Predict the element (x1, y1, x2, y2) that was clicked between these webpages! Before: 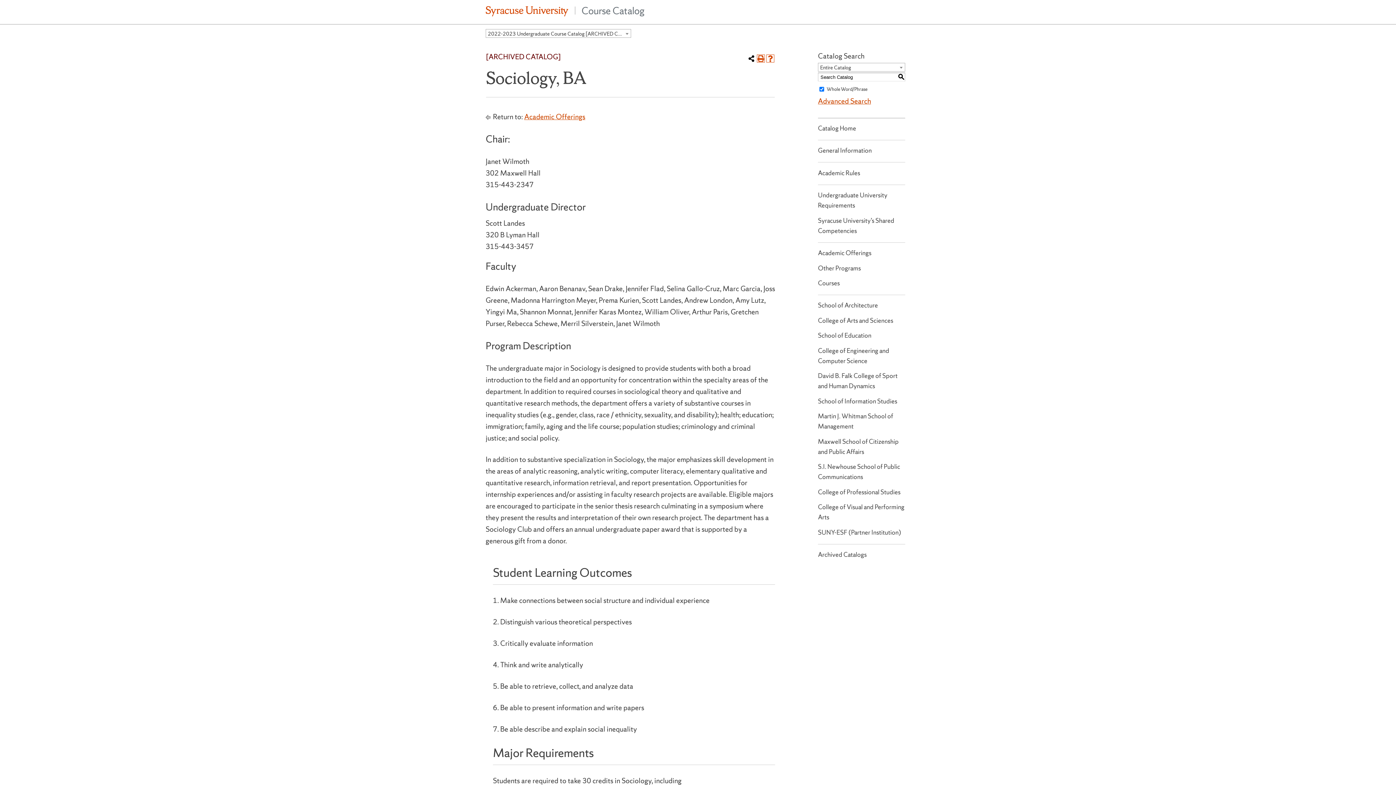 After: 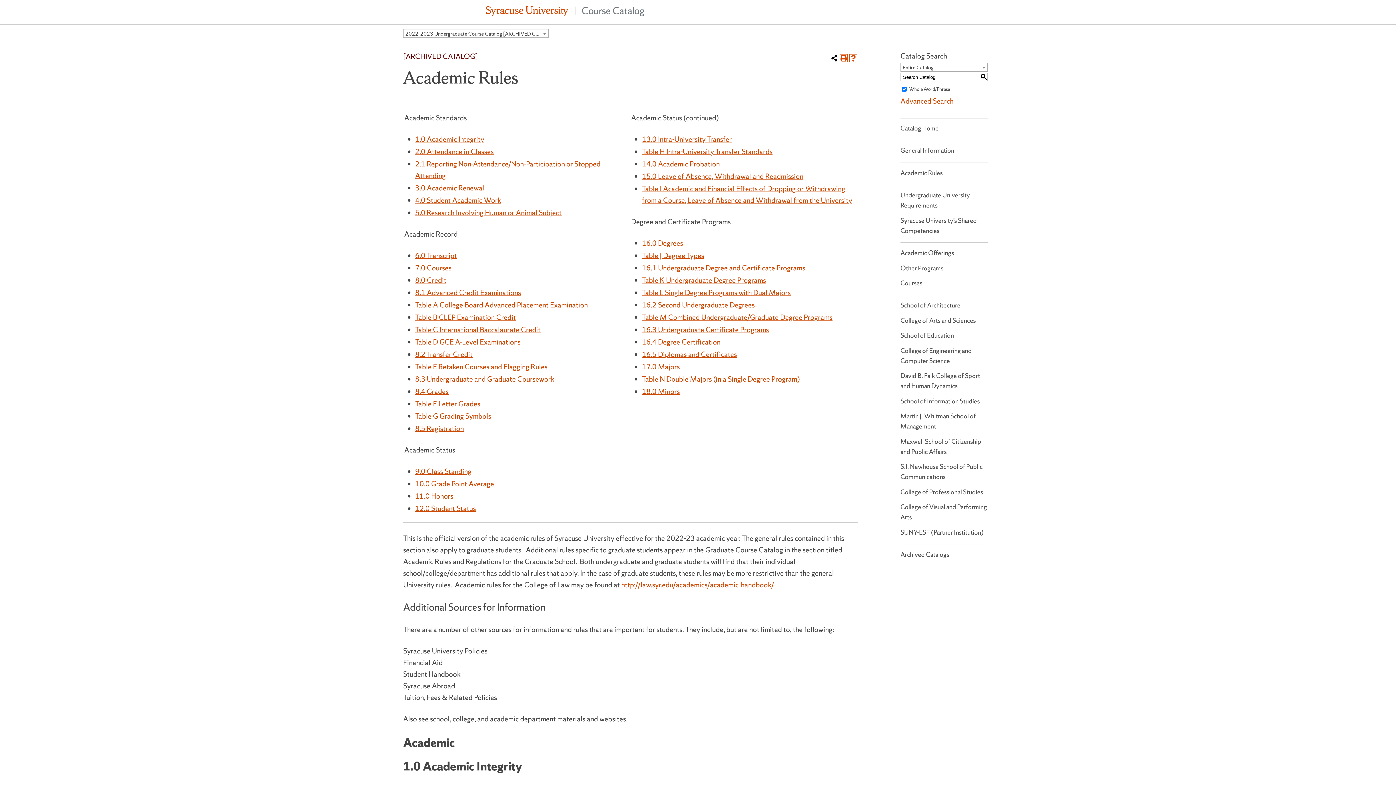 Action: label: Academic Rules bbox: (818, 167, 860, 178)